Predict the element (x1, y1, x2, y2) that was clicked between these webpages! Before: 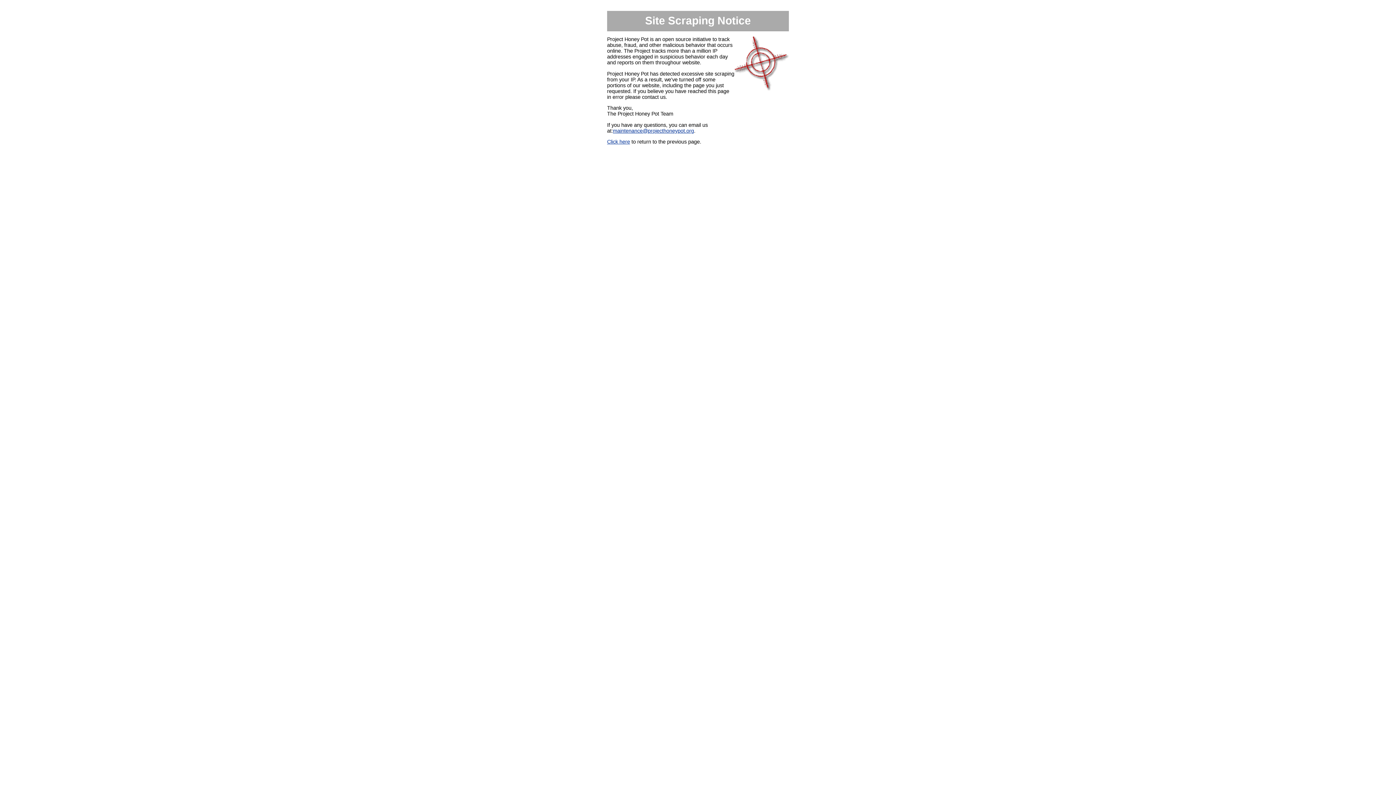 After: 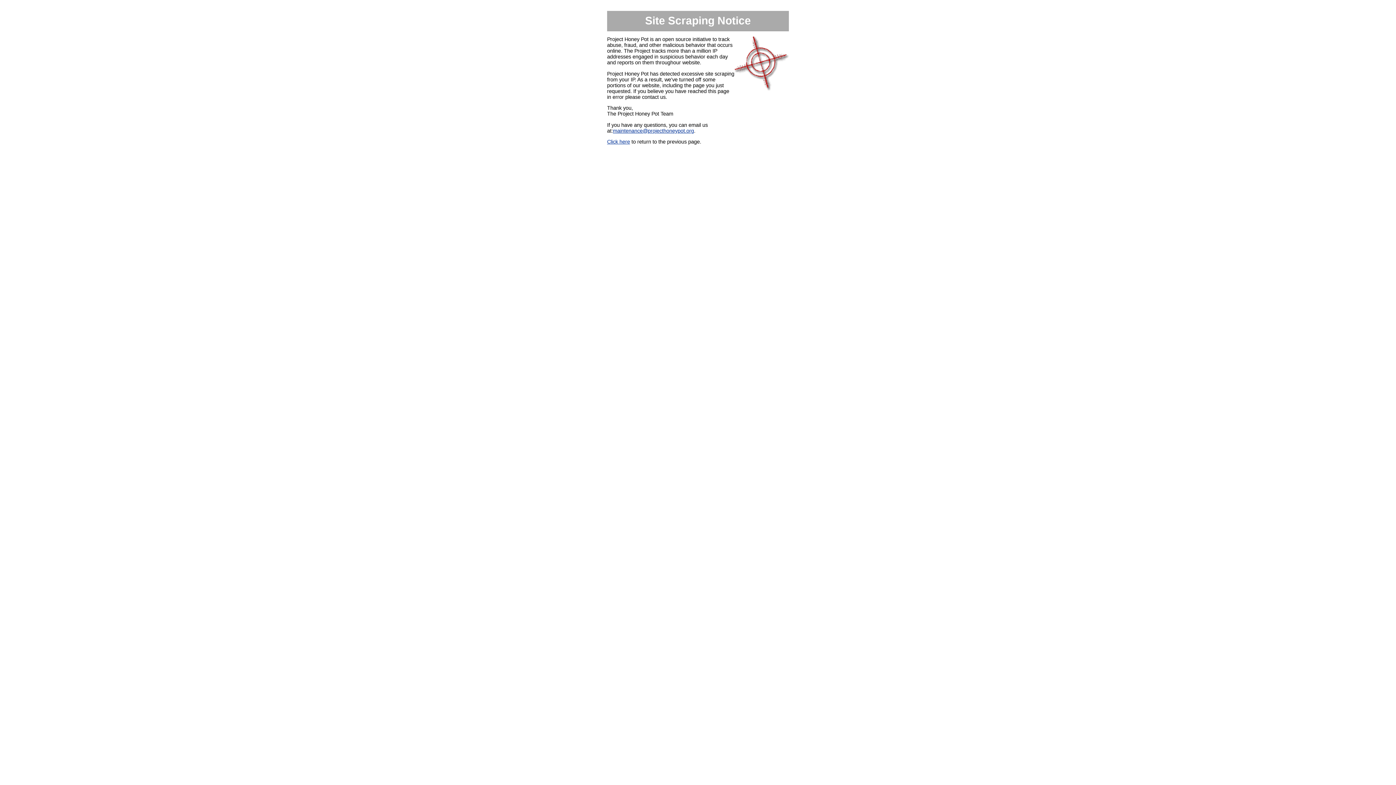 Action: label: maintenance@projecthoneypot.org bbox: (613, 127, 694, 133)